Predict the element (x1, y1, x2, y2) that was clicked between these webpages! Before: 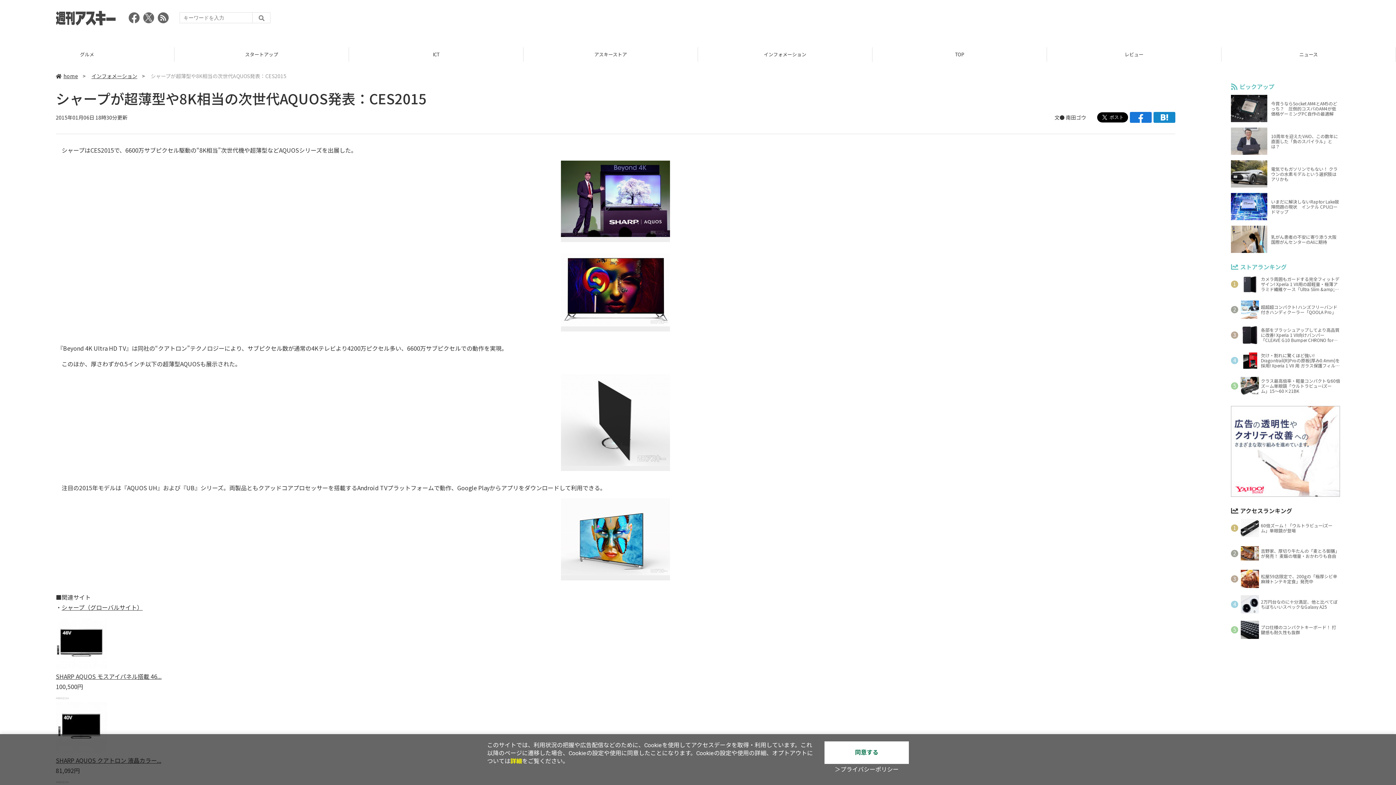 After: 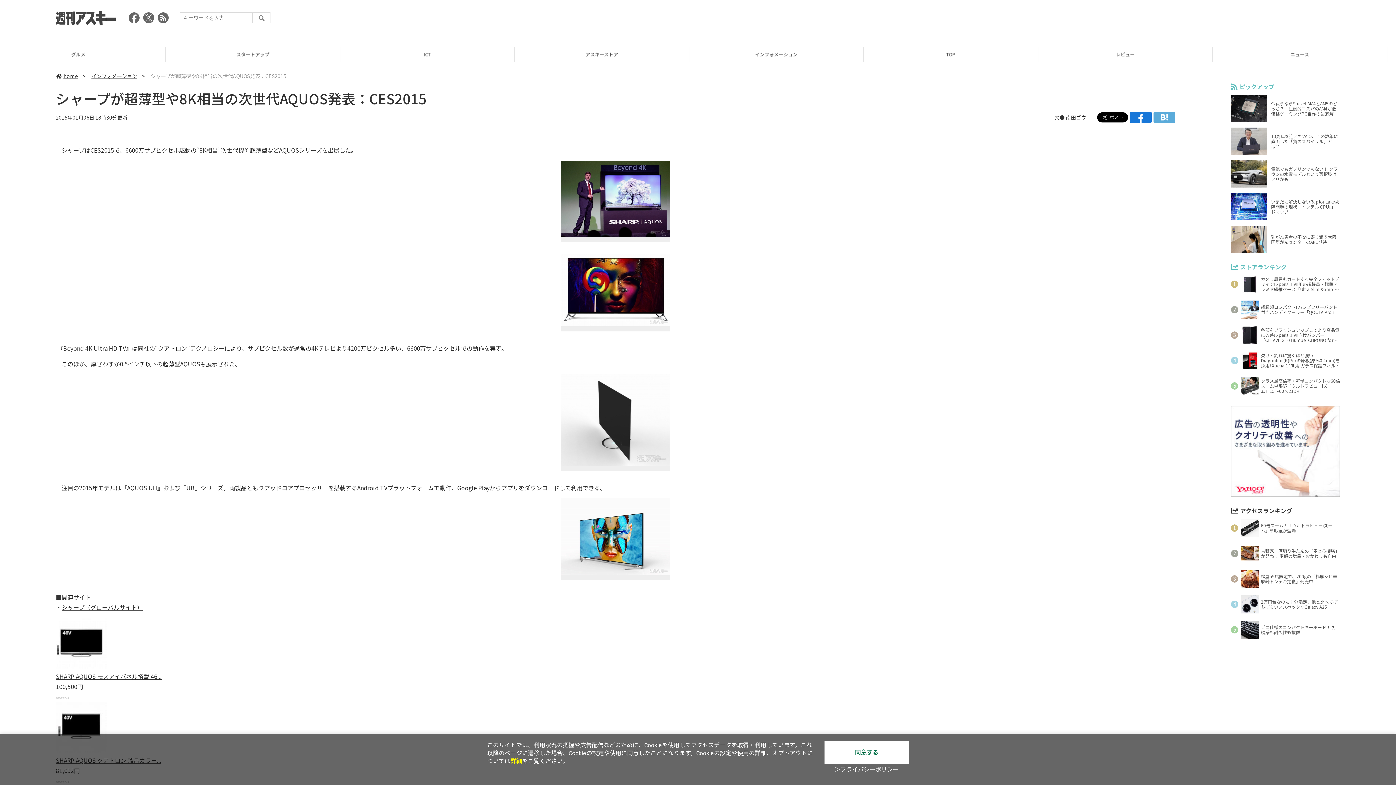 Action: bbox: (1153, 112, 1175, 122)